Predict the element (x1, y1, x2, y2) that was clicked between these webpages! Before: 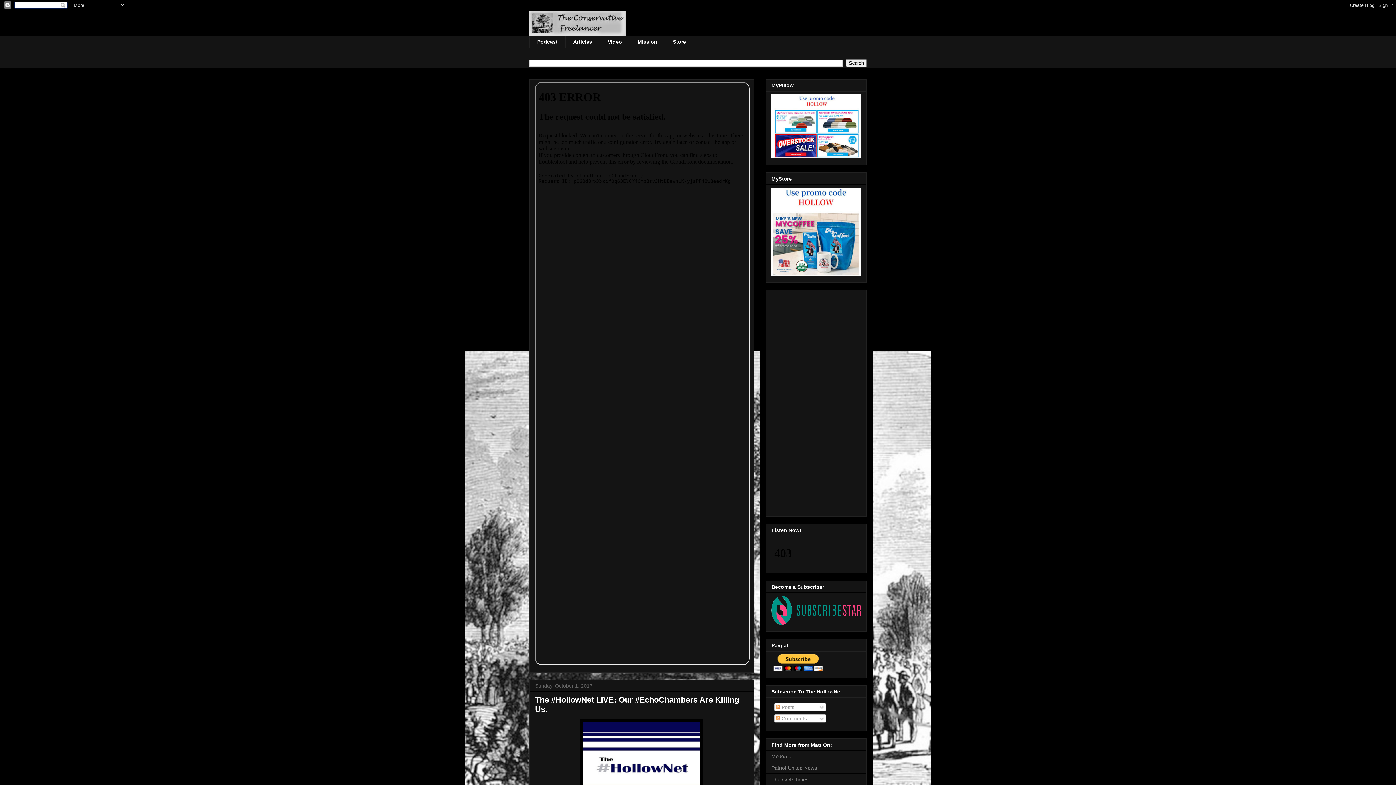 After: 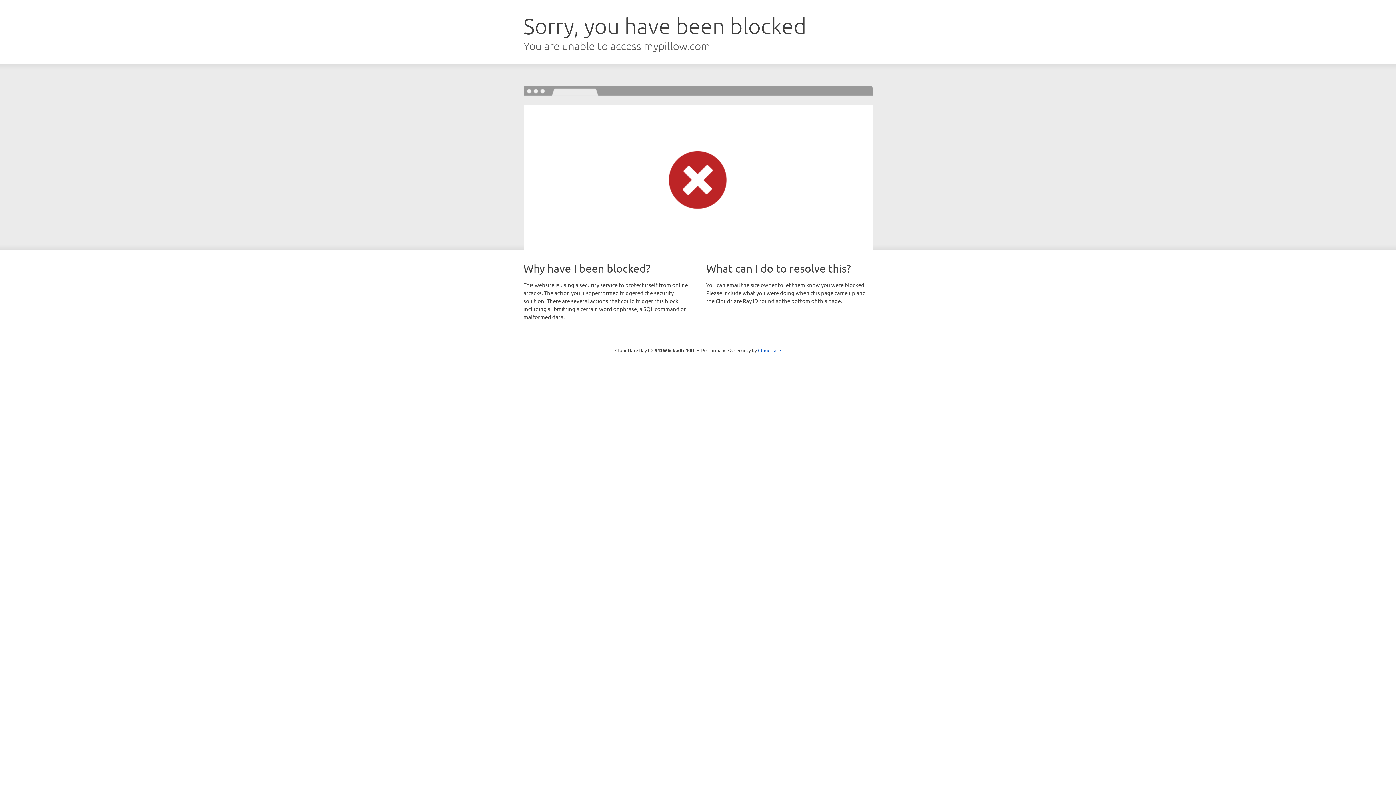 Action: bbox: (771, 153, 861, 159)